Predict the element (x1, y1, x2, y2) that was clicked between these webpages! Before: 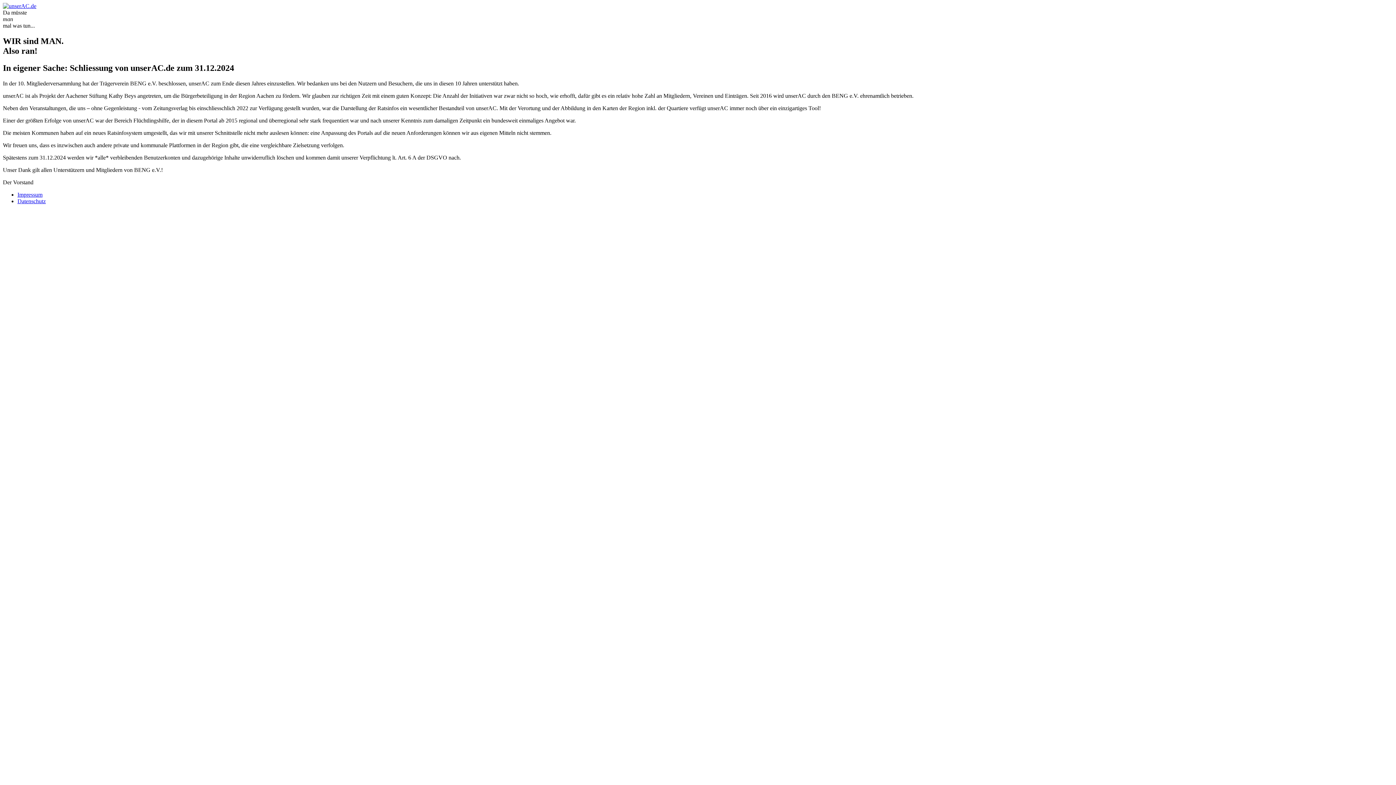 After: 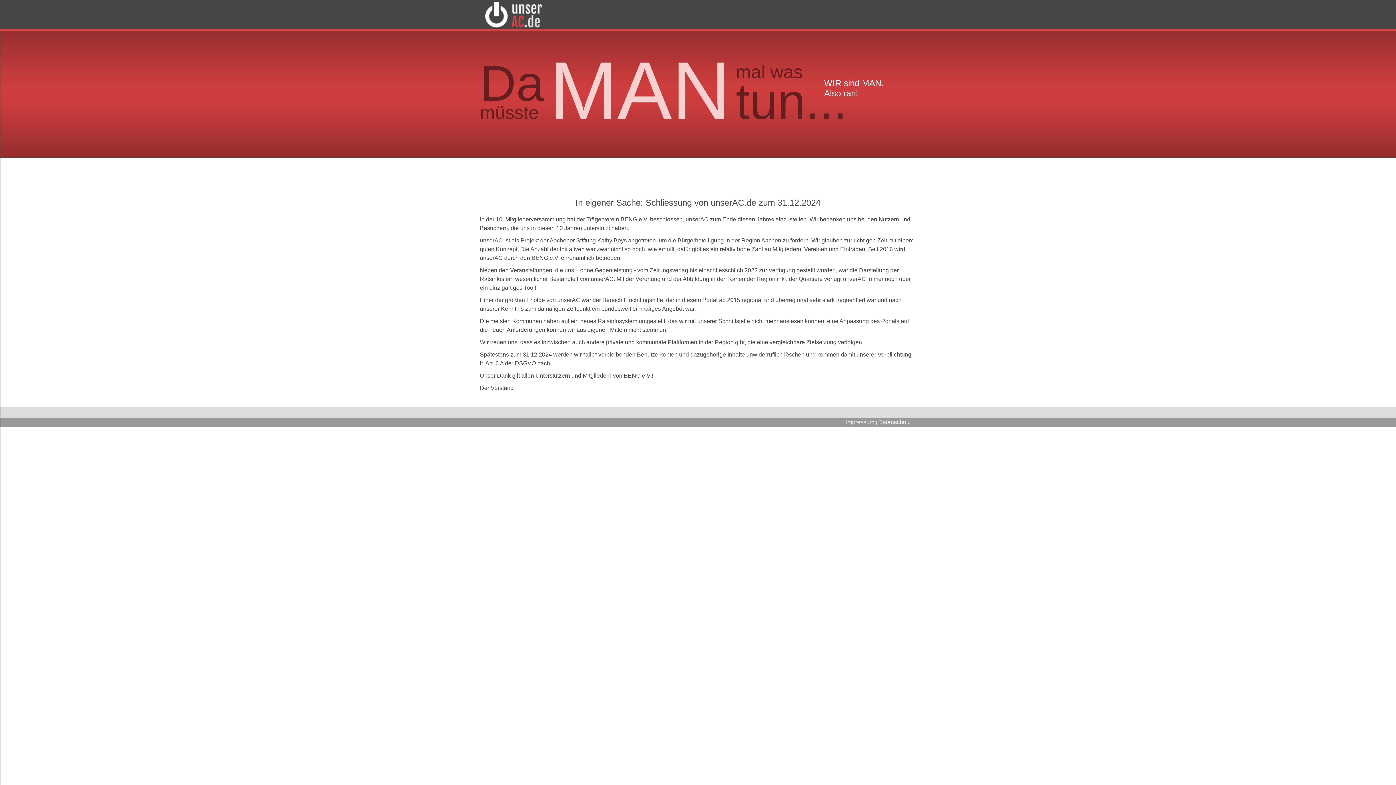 Action: label: Impressum bbox: (17, 191, 42, 197)